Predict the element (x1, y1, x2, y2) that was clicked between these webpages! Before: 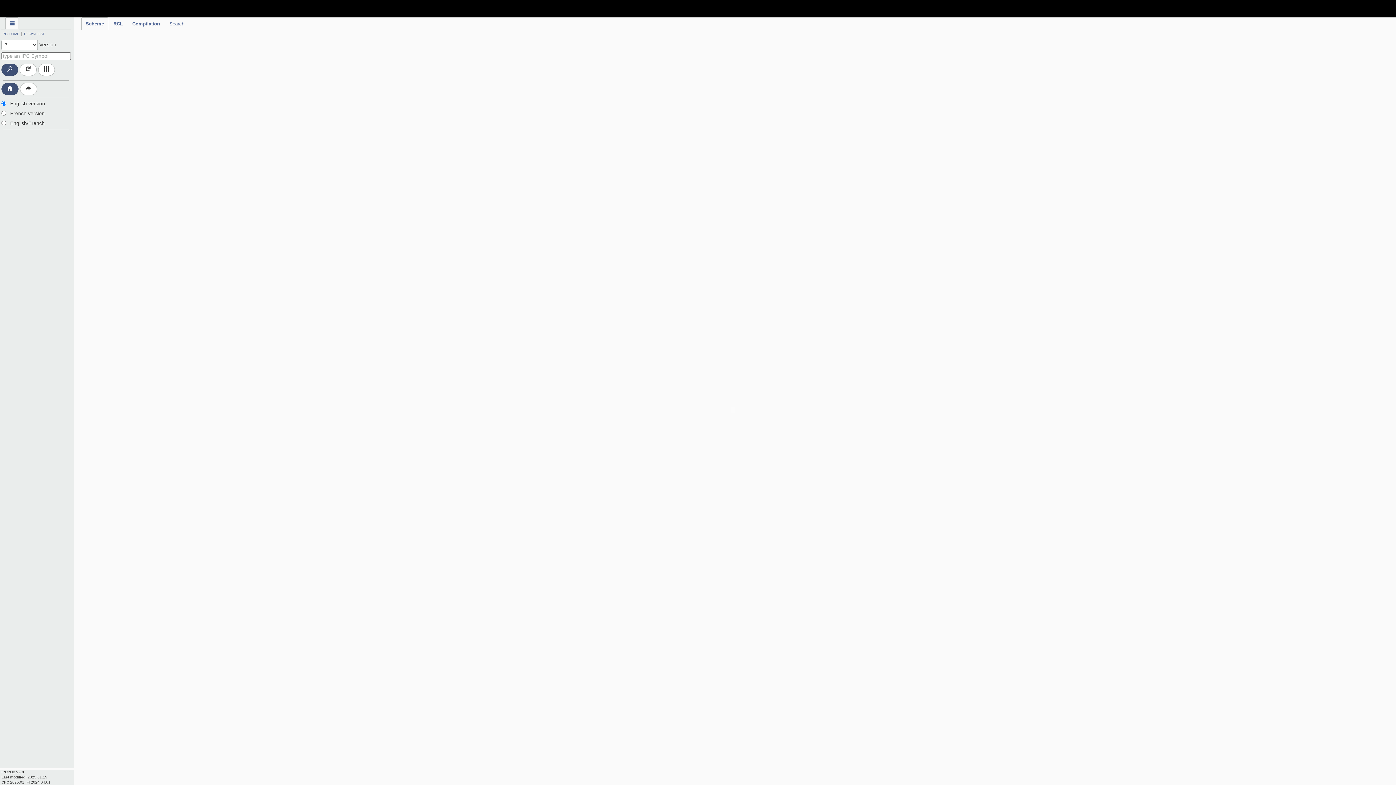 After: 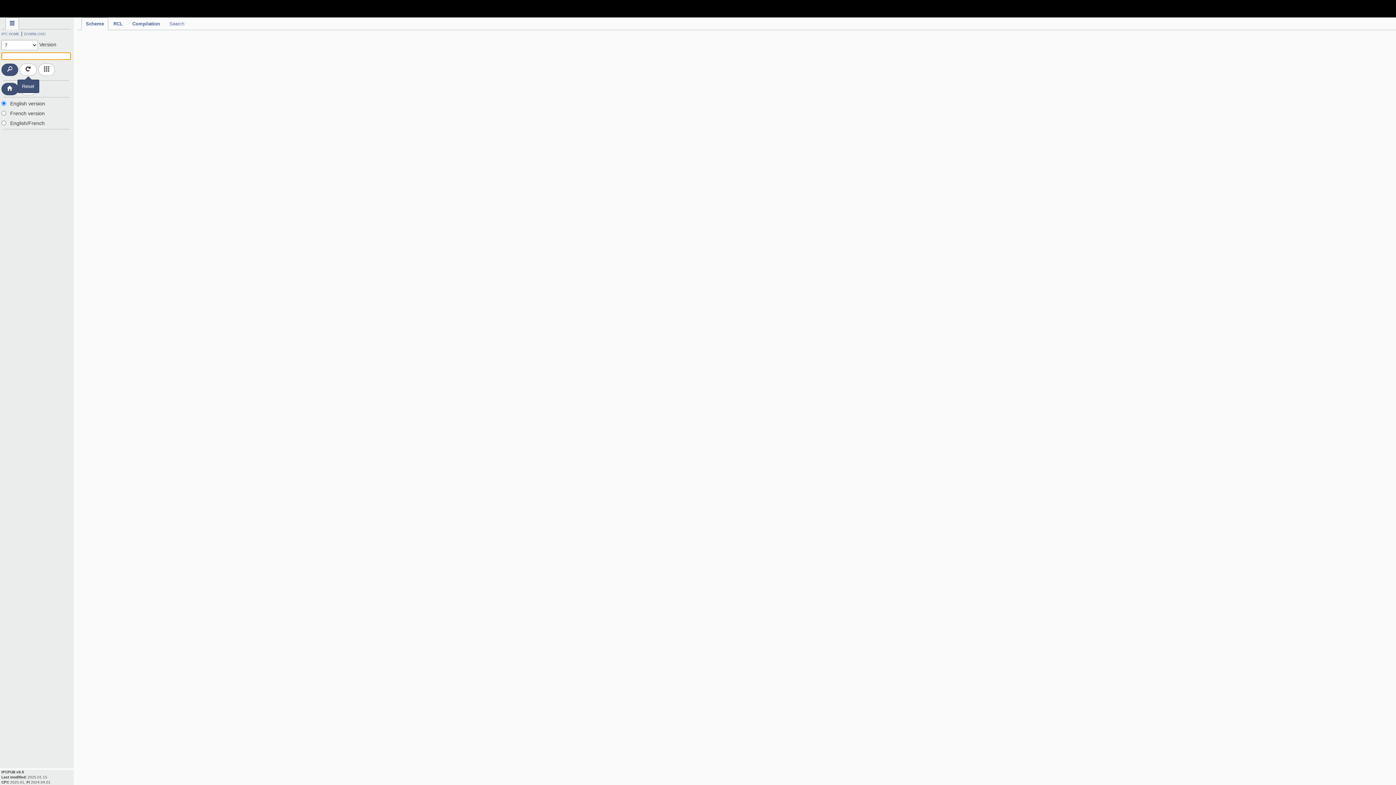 Action: bbox: (19, 63, 36, 76)